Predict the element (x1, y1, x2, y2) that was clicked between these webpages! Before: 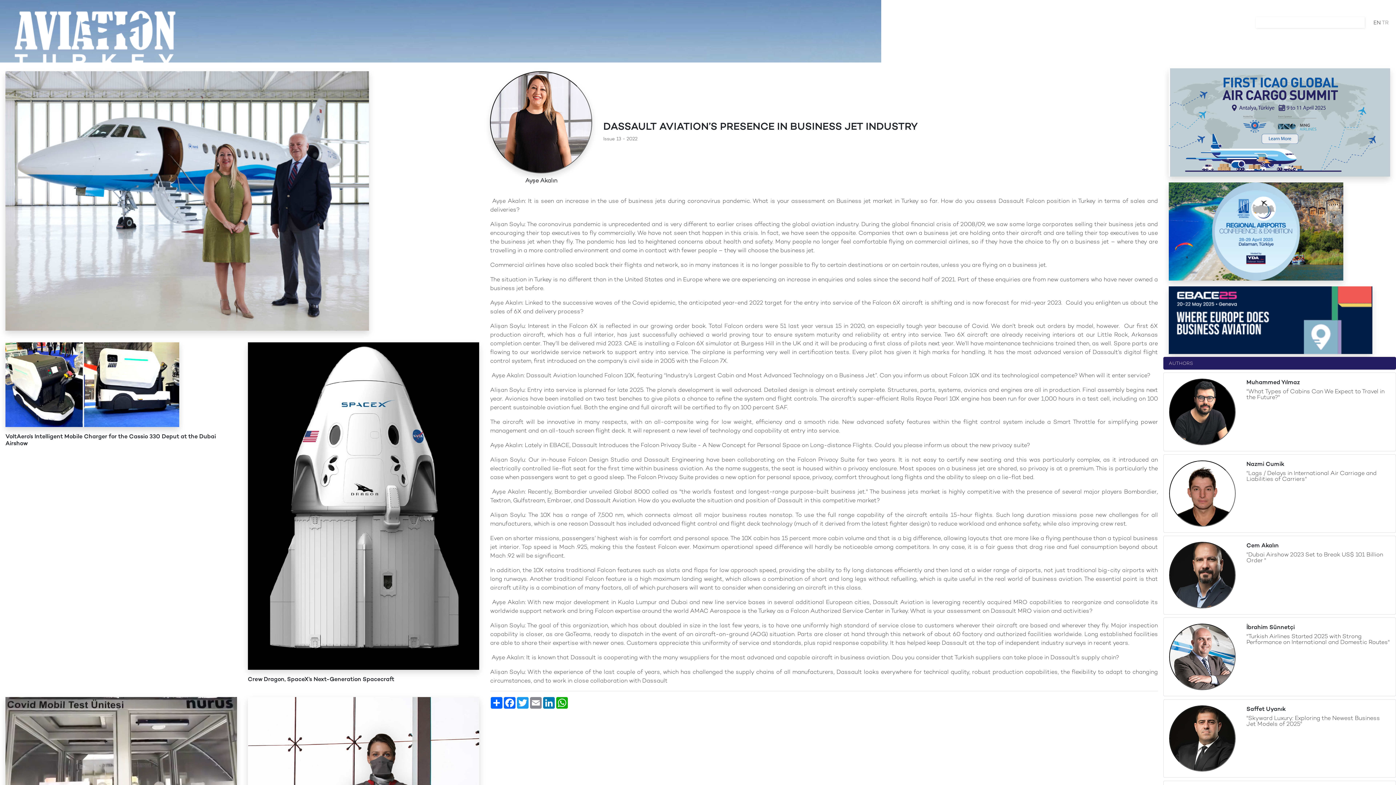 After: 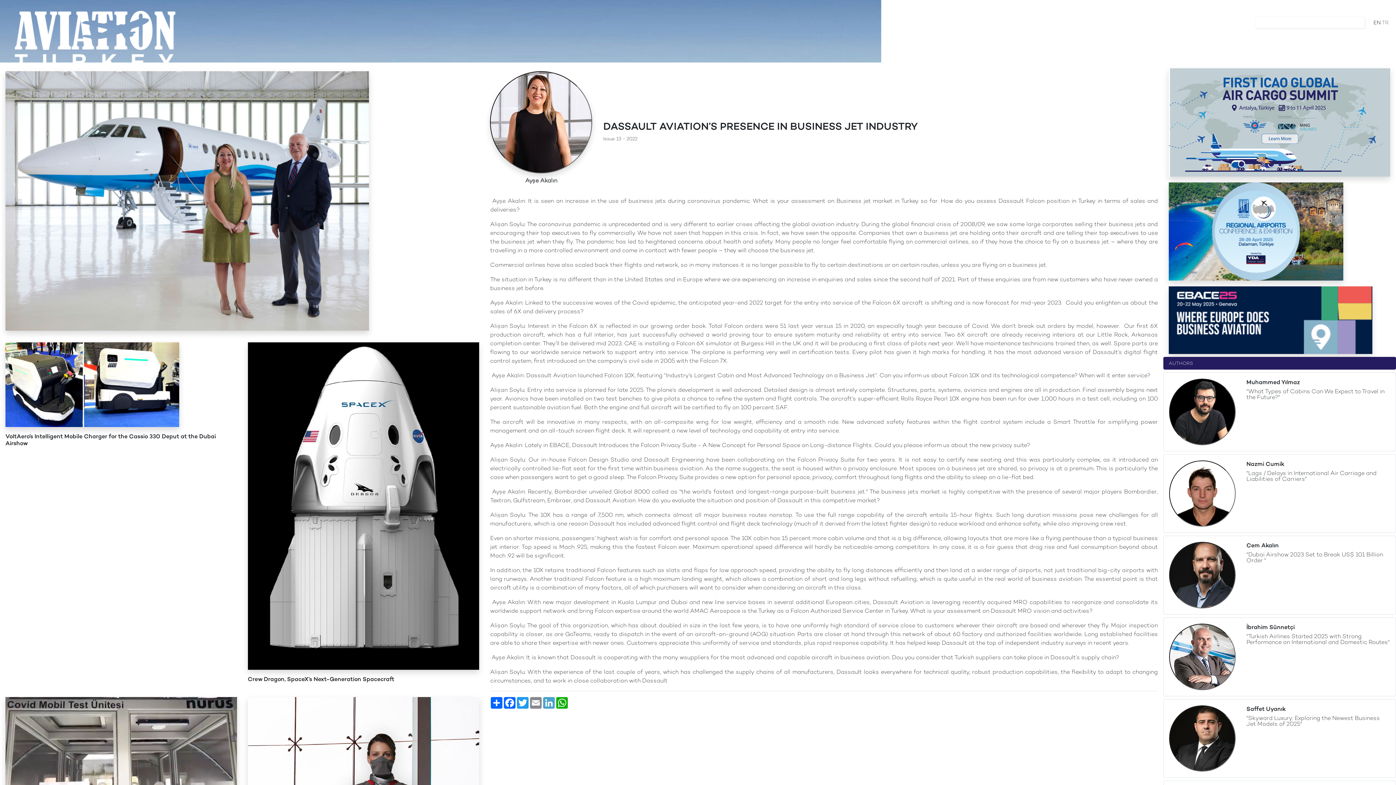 Action: label: LinkedIn bbox: (542, 697, 555, 709)